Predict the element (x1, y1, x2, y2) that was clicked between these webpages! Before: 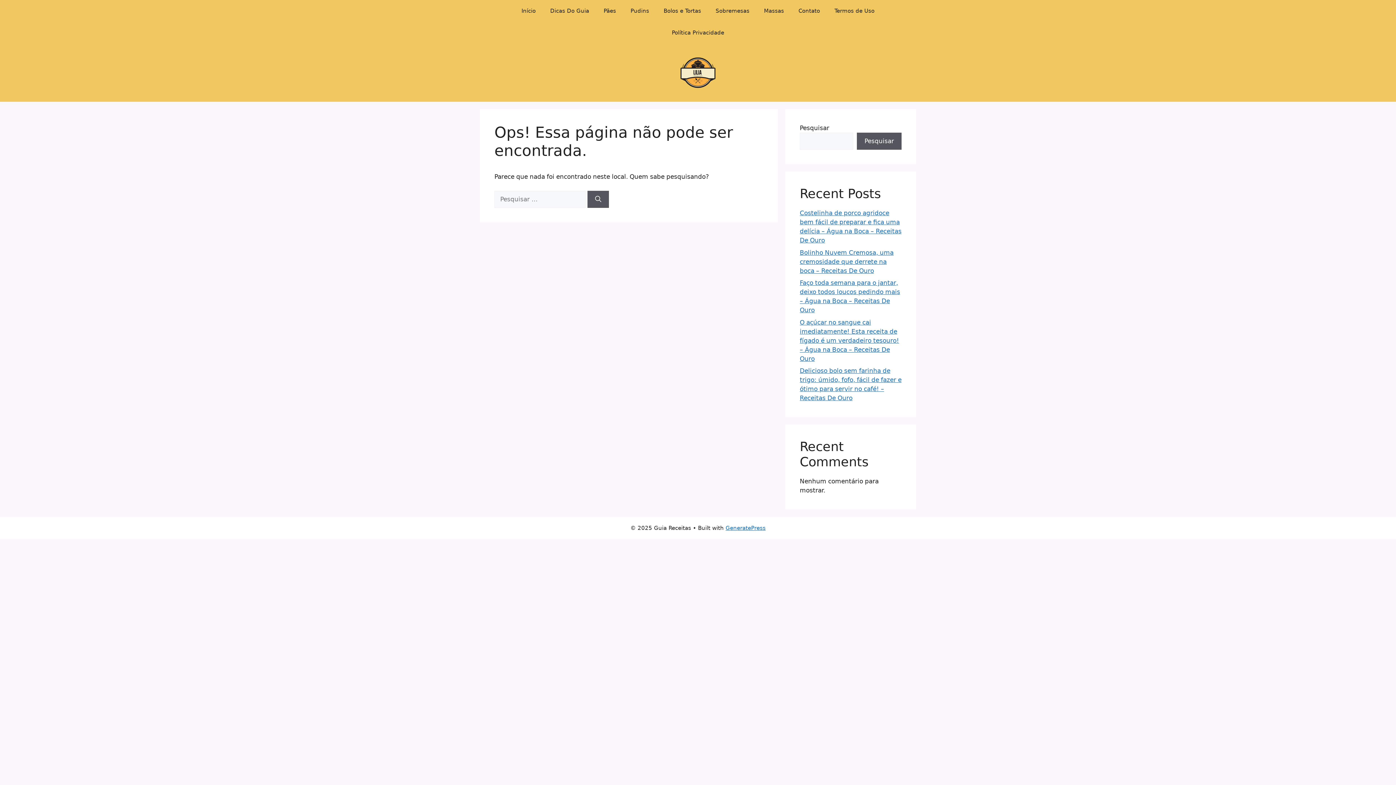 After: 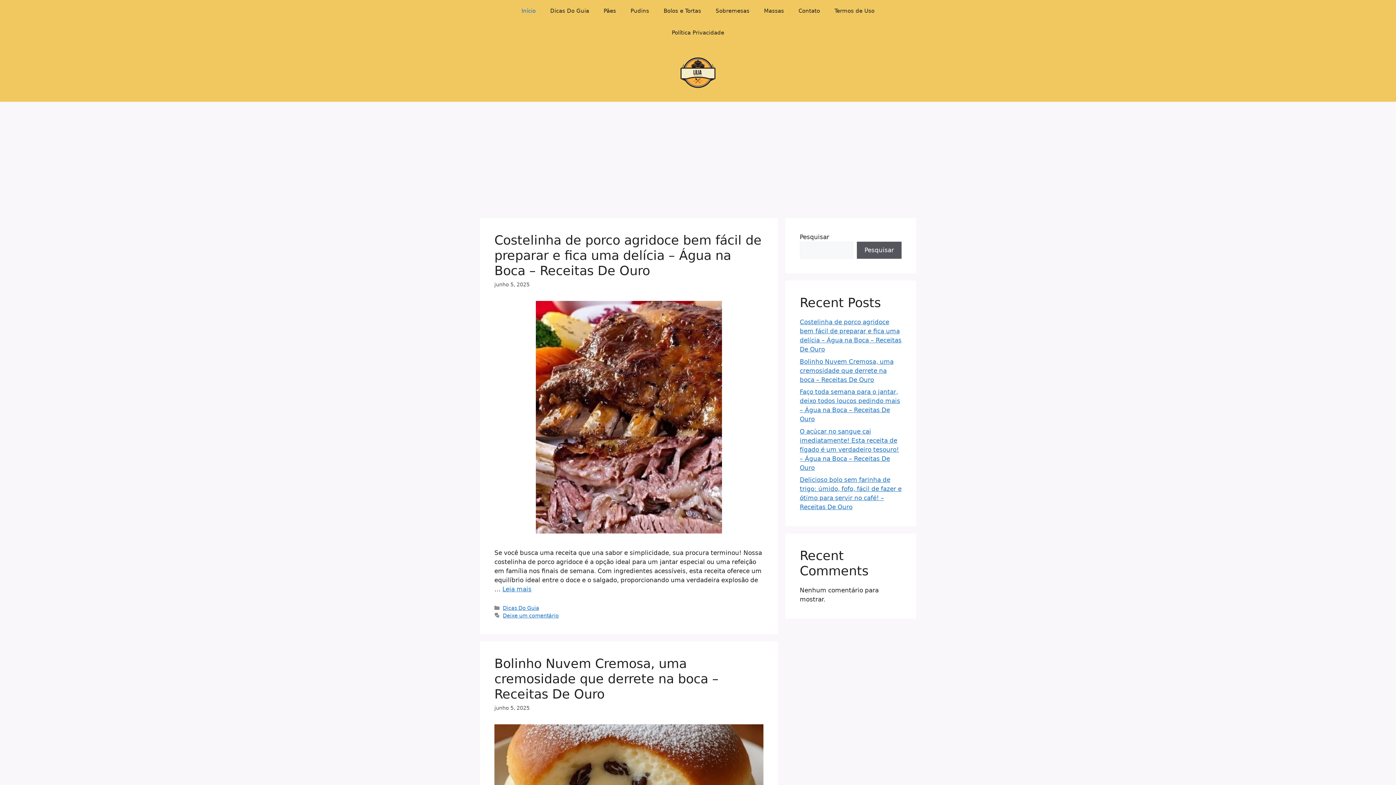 Action: bbox: (676, 68, 720, 75)